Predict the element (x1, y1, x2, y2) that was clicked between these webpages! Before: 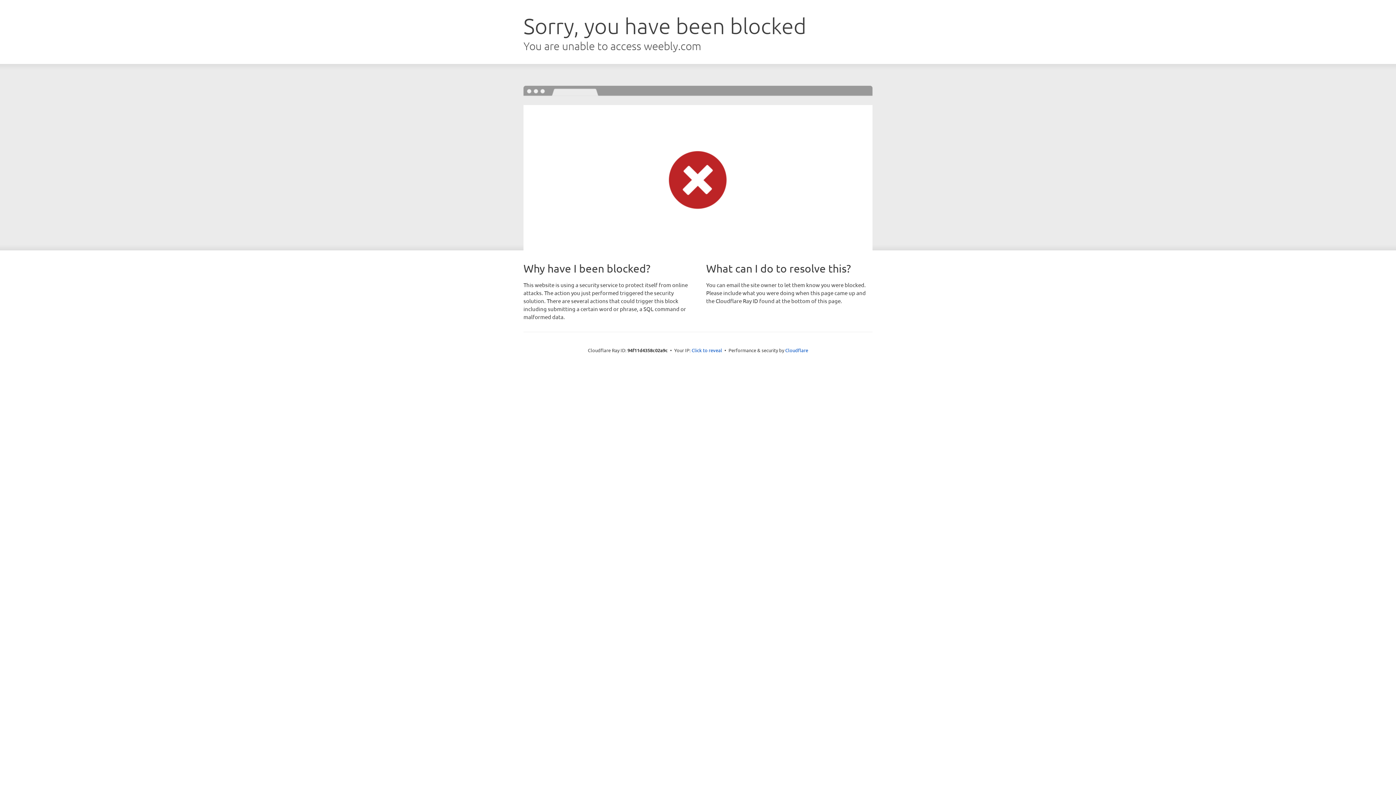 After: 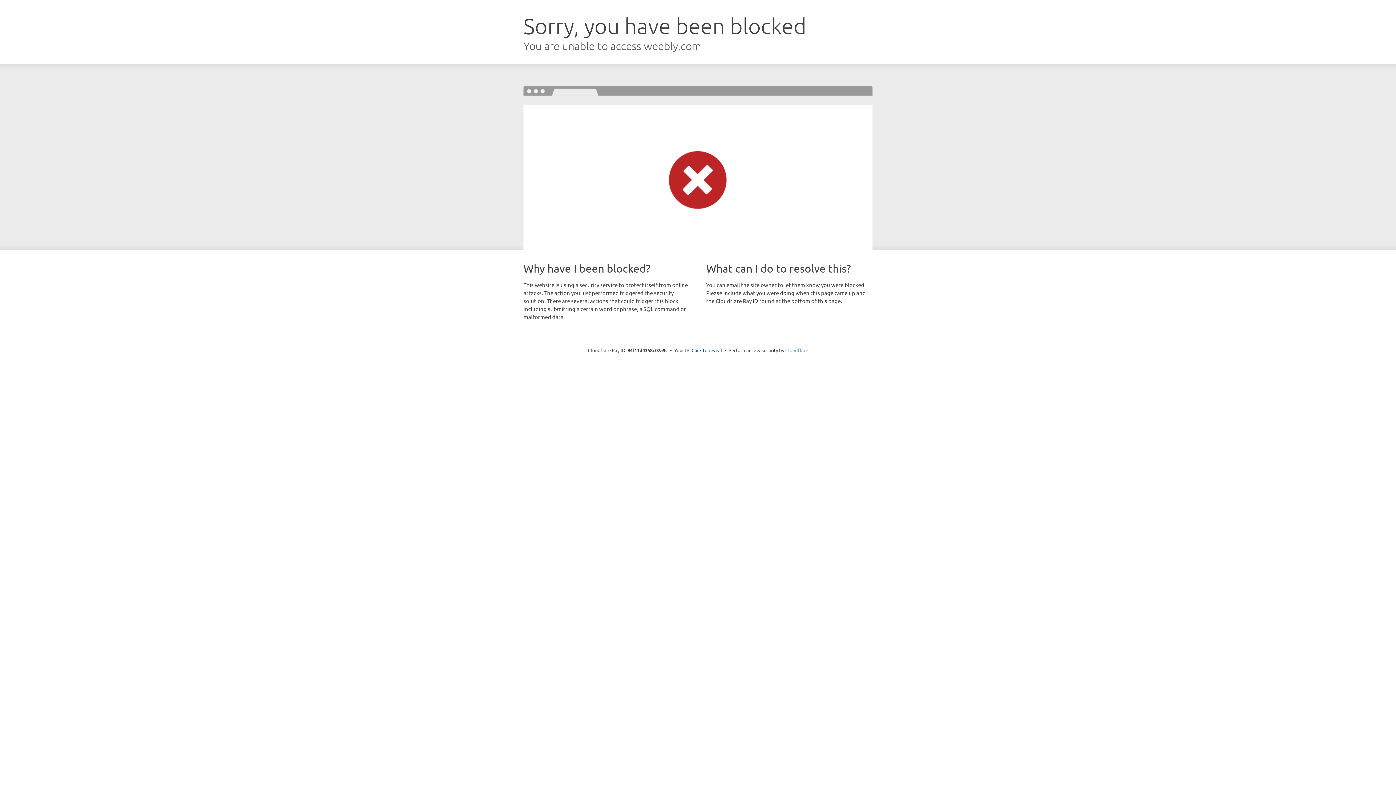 Action: label: Cloudflare bbox: (785, 347, 808, 353)